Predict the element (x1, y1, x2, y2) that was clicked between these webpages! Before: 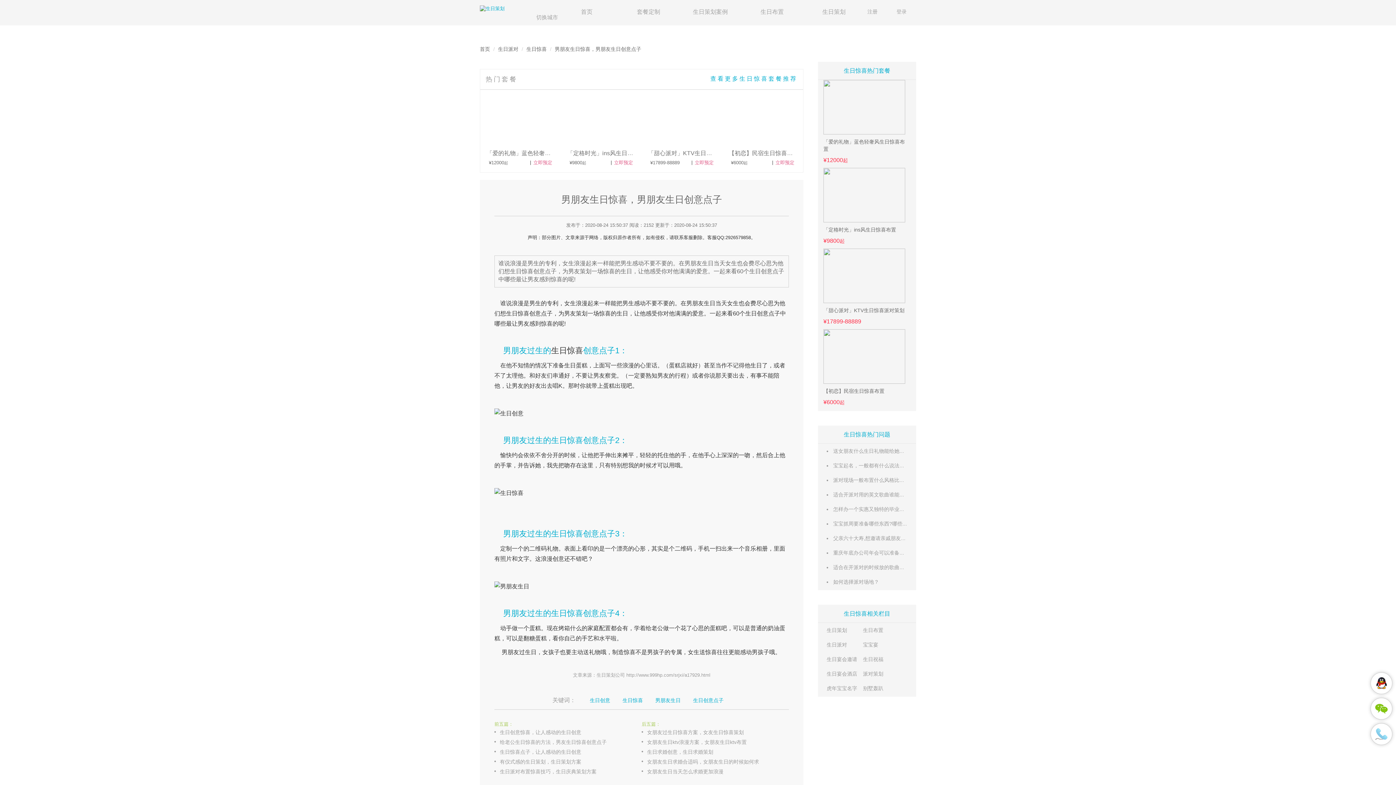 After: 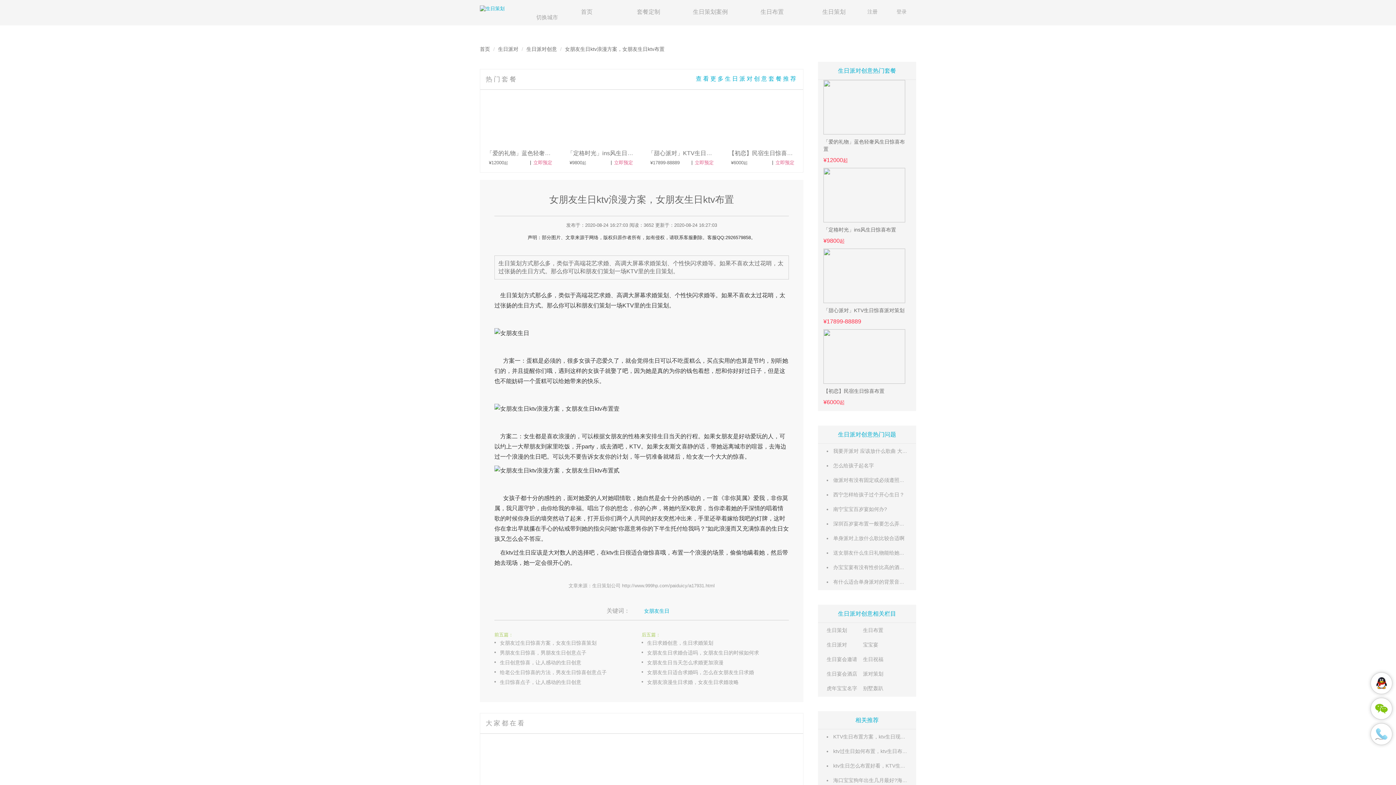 Action: bbox: (647, 738, 774, 747) label: 女朋友生日ktv浪漫方案，女朋友生日ktv布置